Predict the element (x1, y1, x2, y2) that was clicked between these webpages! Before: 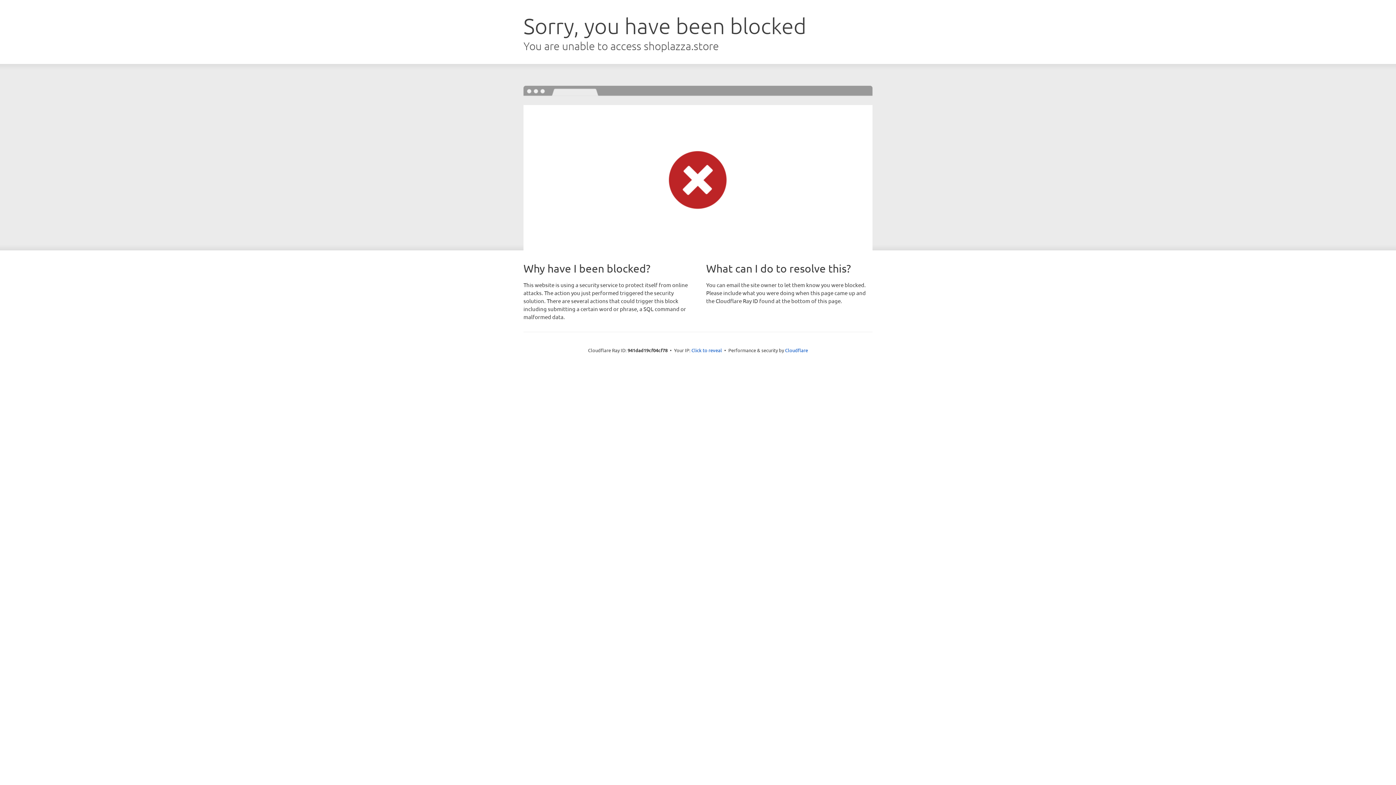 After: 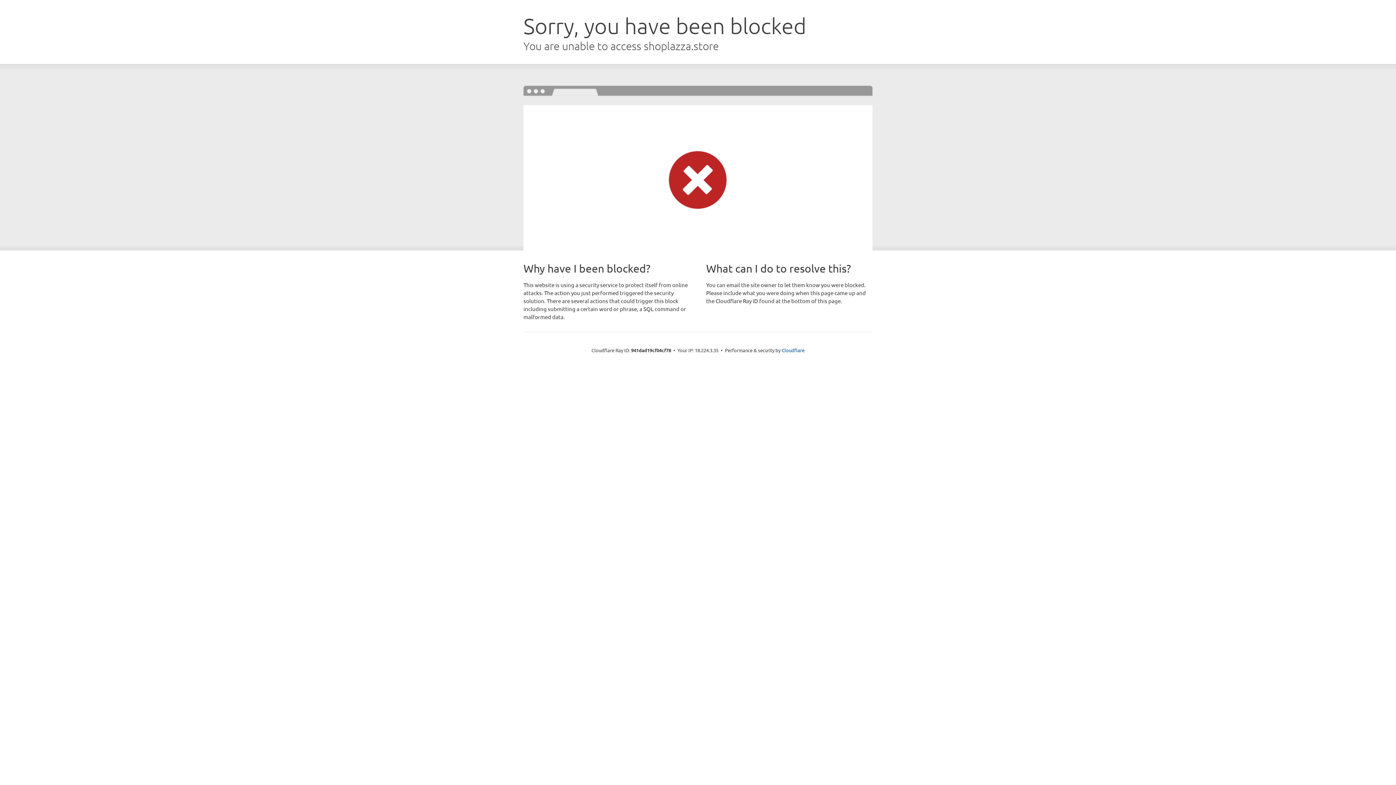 Action: bbox: (691, 346, 722, 353) label: Click to reveal